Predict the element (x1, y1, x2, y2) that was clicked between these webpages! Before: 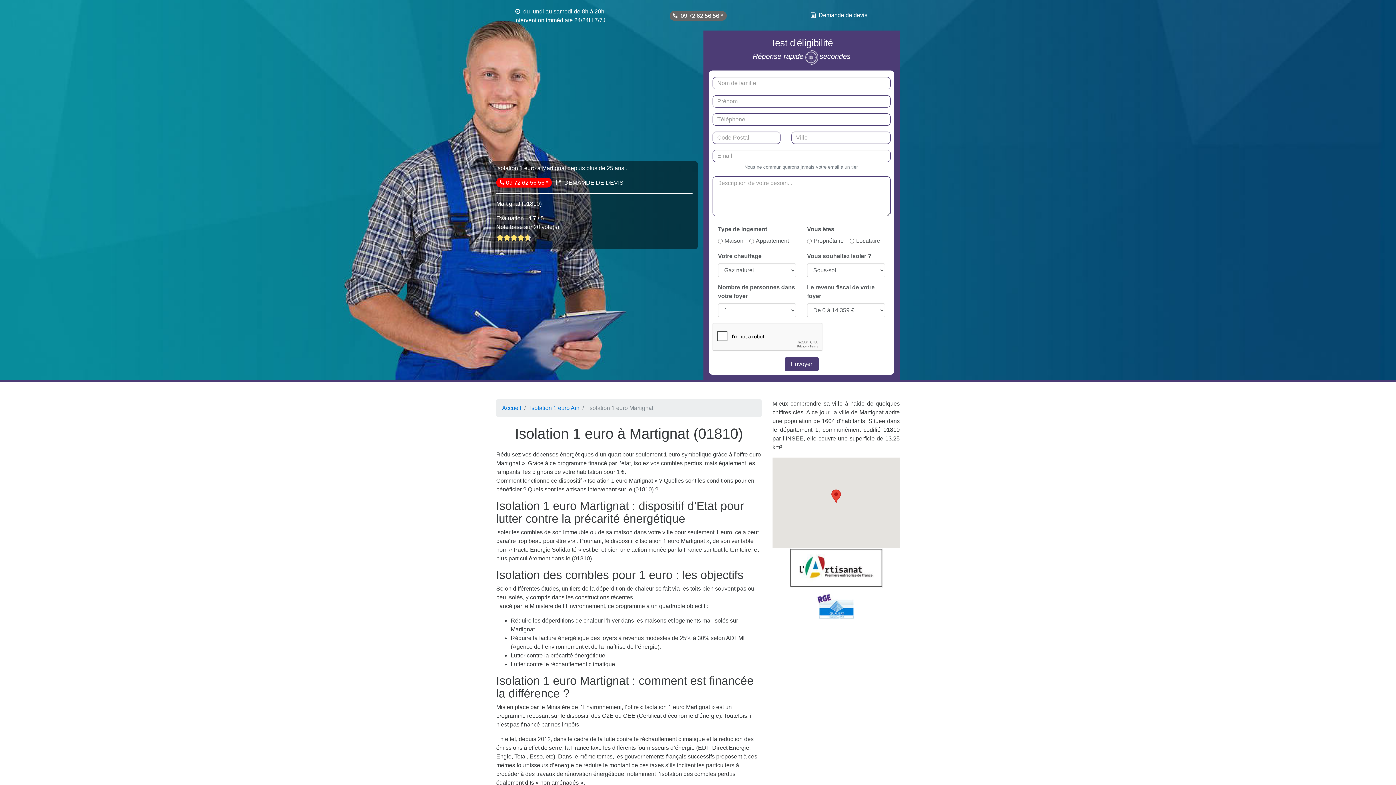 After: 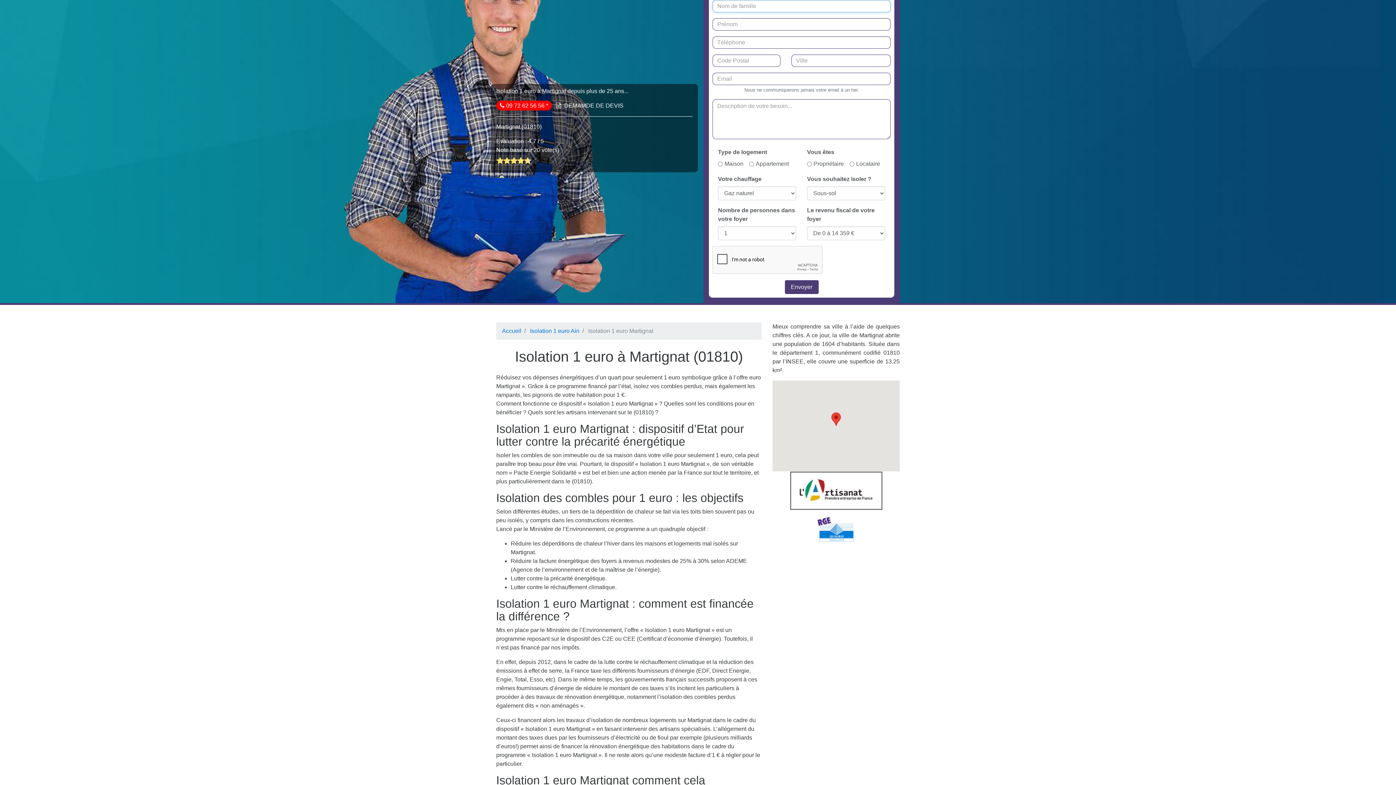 Action: label: DEMAMDE DE DEVIS bbox: (564, 179, 623, 185)